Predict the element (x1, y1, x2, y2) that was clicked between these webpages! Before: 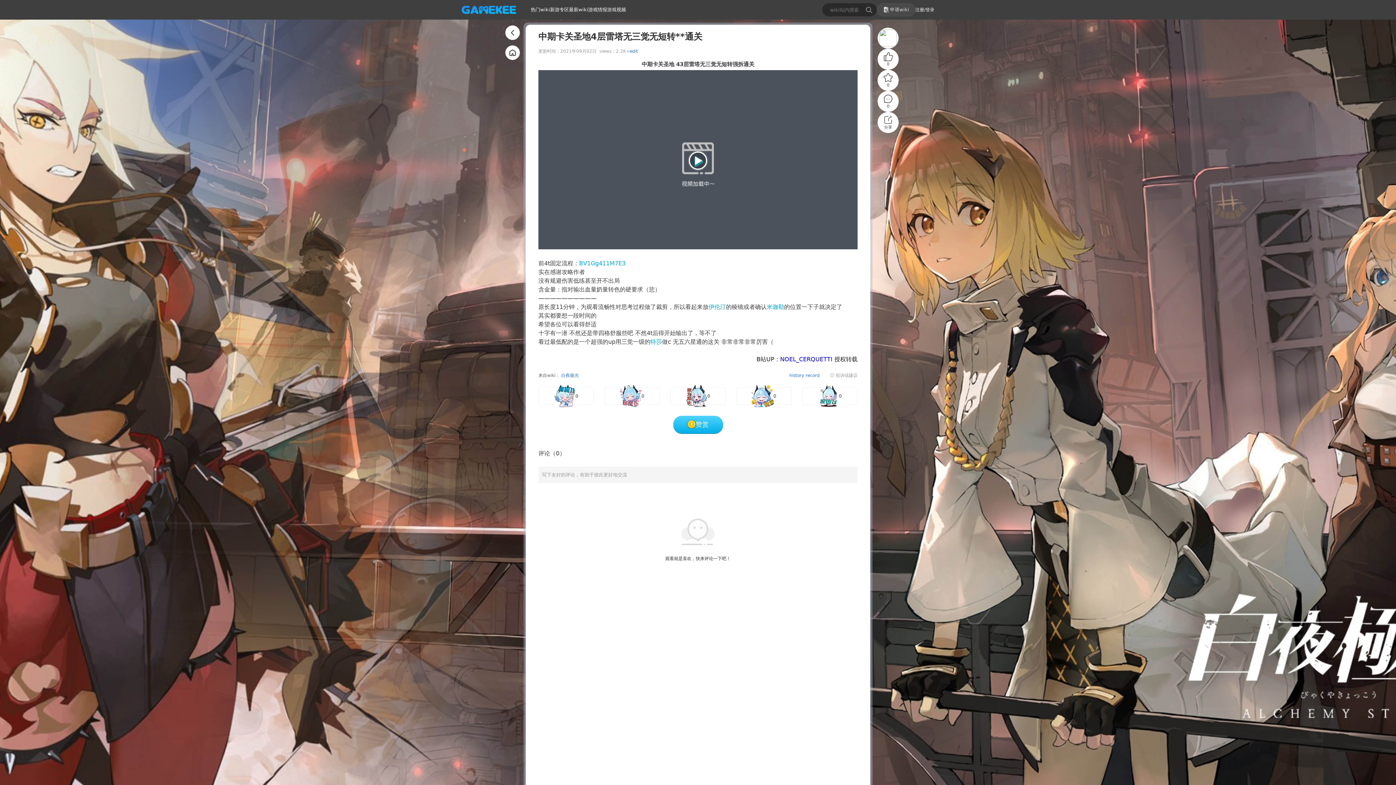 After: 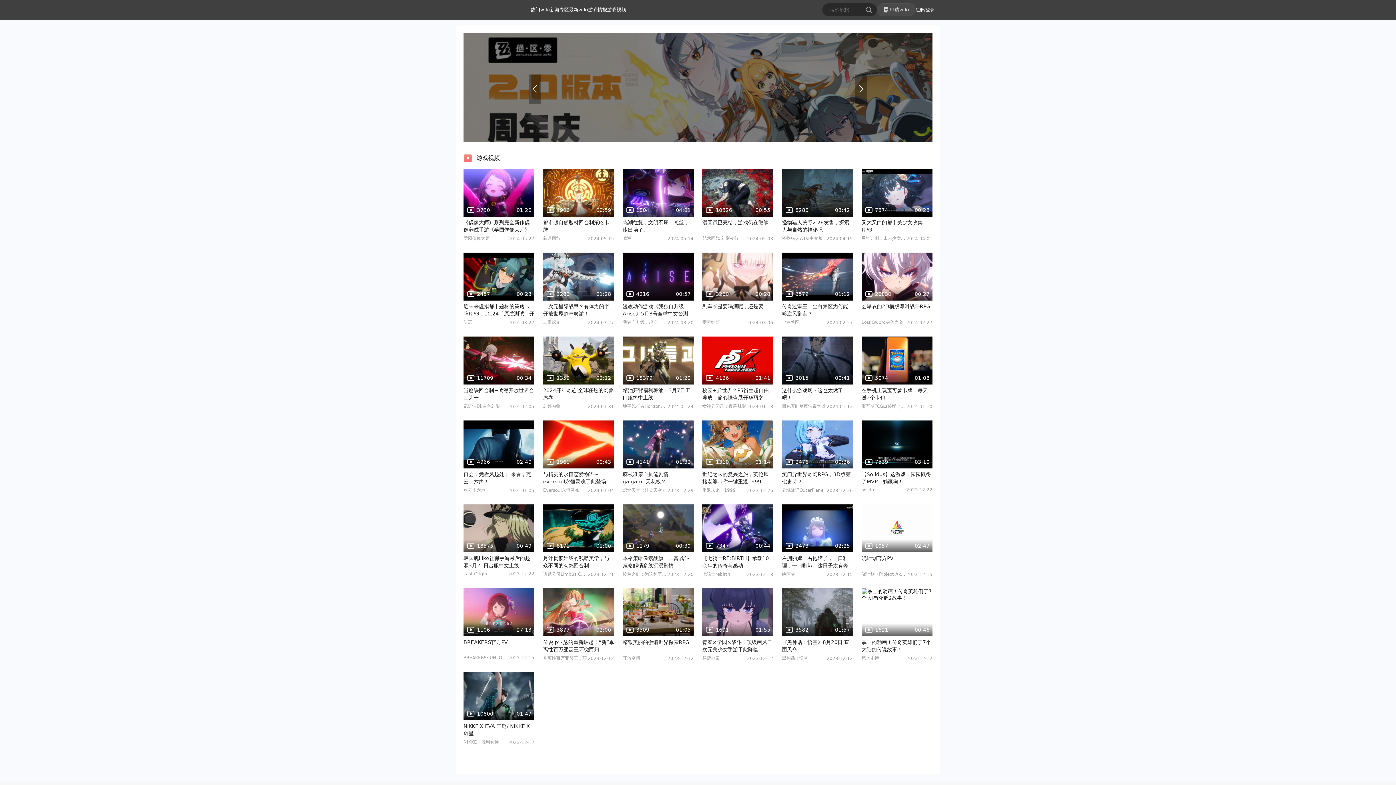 Action: label: 游戏视频 bbox: (607, 0, 626, 19)